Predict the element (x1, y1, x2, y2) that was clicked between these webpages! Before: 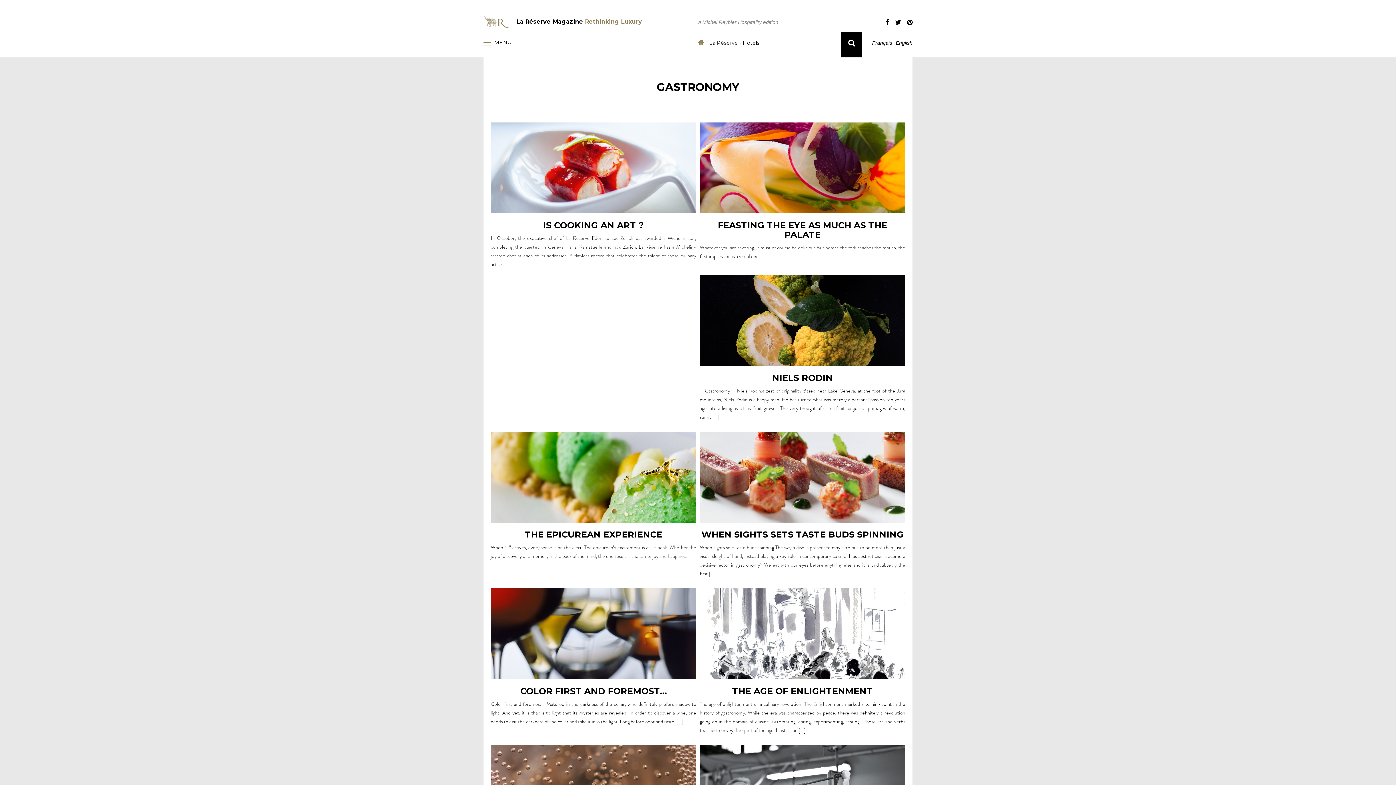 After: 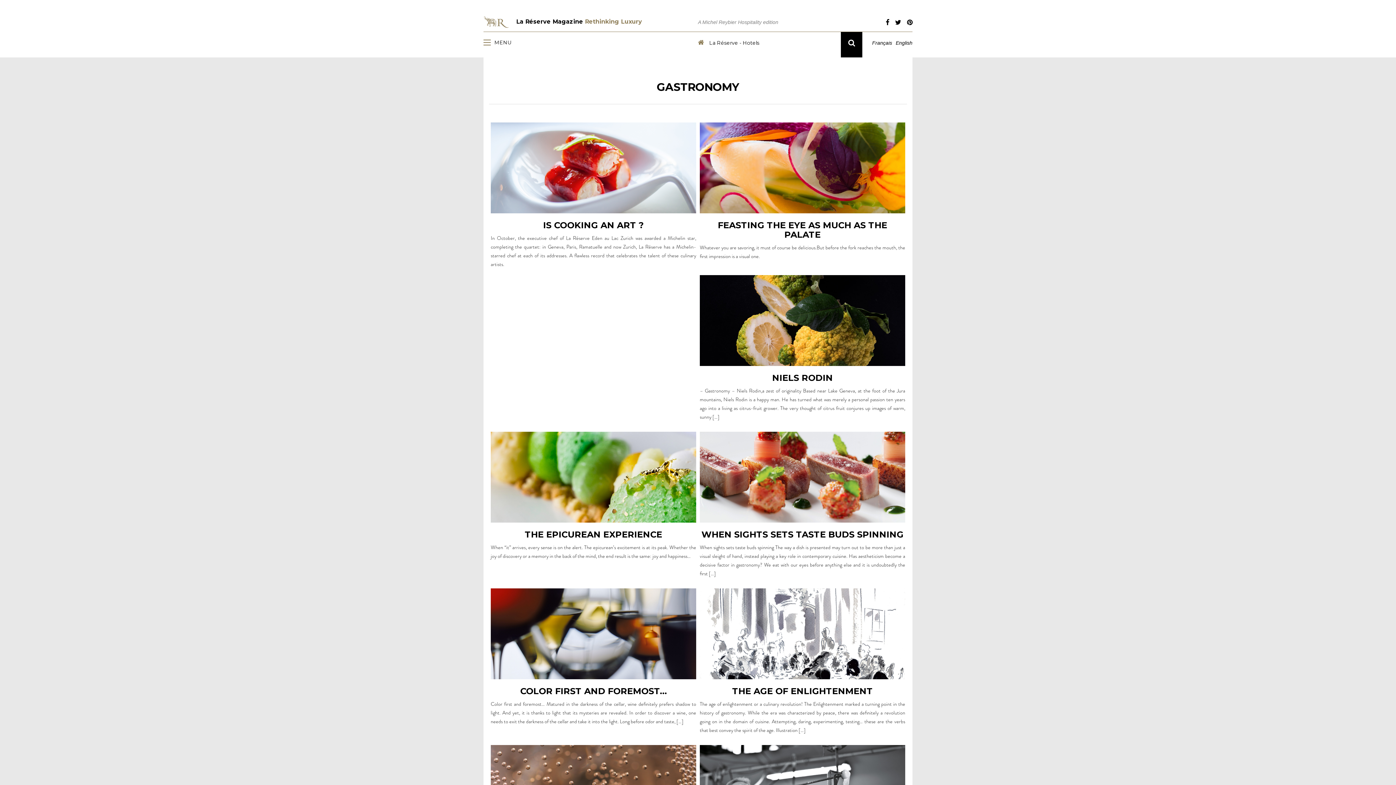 Action: label:  La Réserve - Hotels bbox: (698, 39, 759, 46)